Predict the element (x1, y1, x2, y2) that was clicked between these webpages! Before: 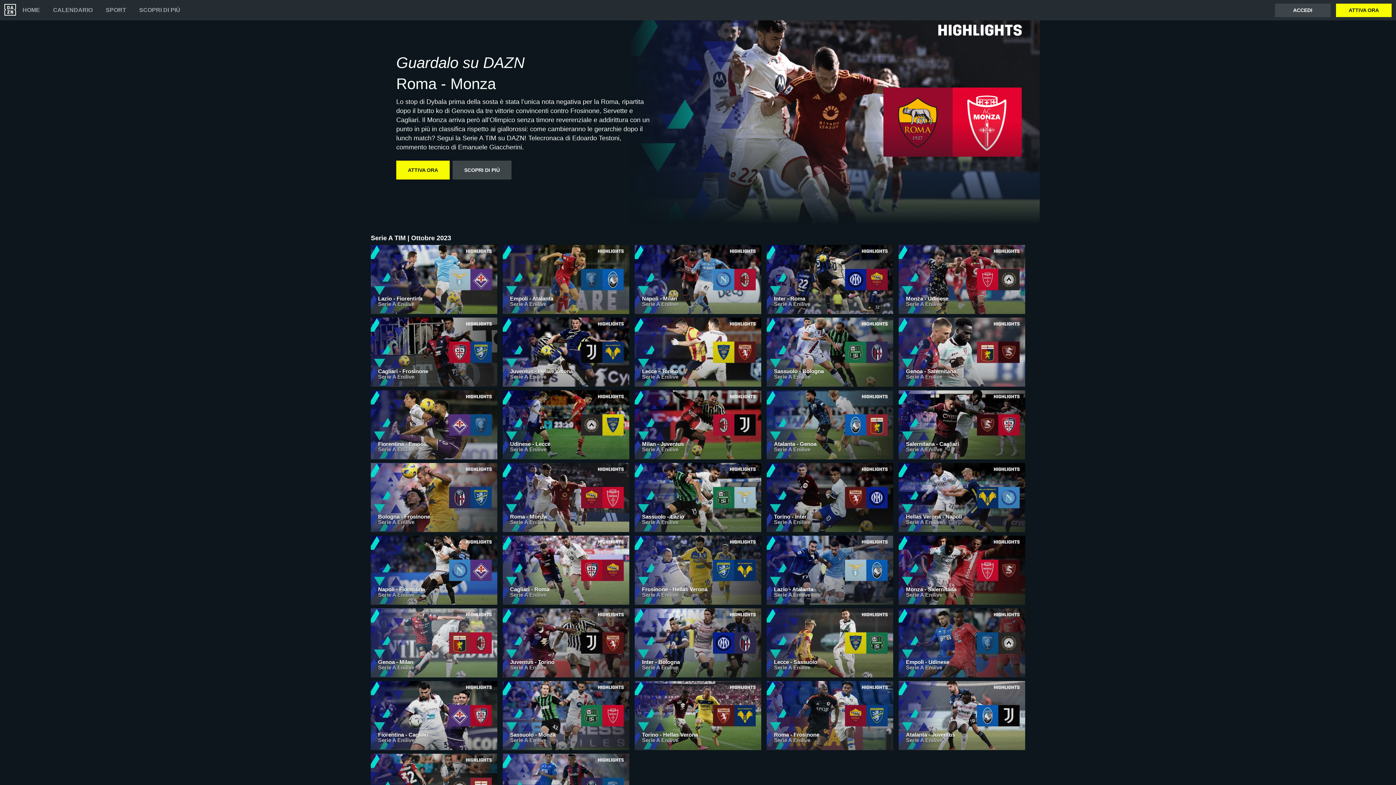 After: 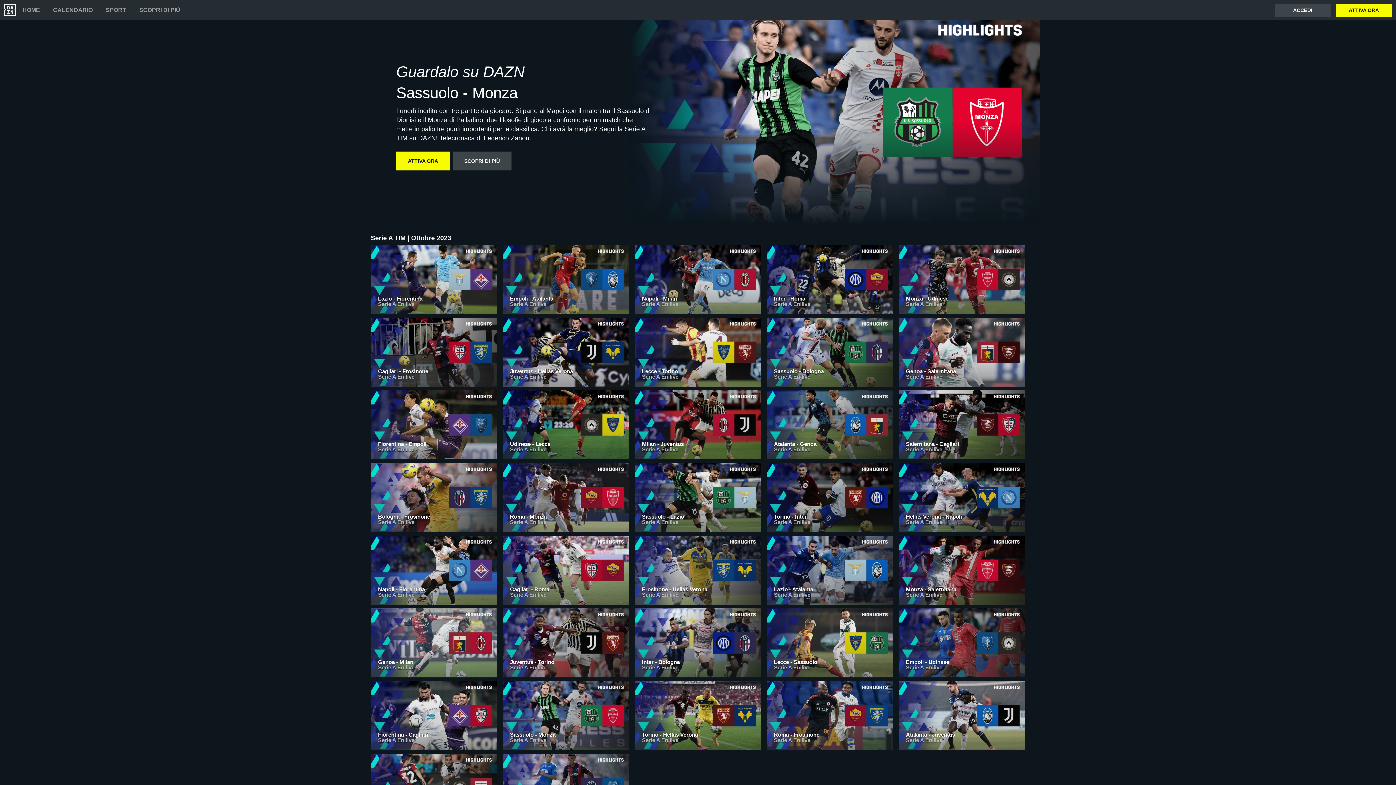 Action: bbox: (502, 681, 629, 754) label: Sassuolo - Monza
Serie A Enilive